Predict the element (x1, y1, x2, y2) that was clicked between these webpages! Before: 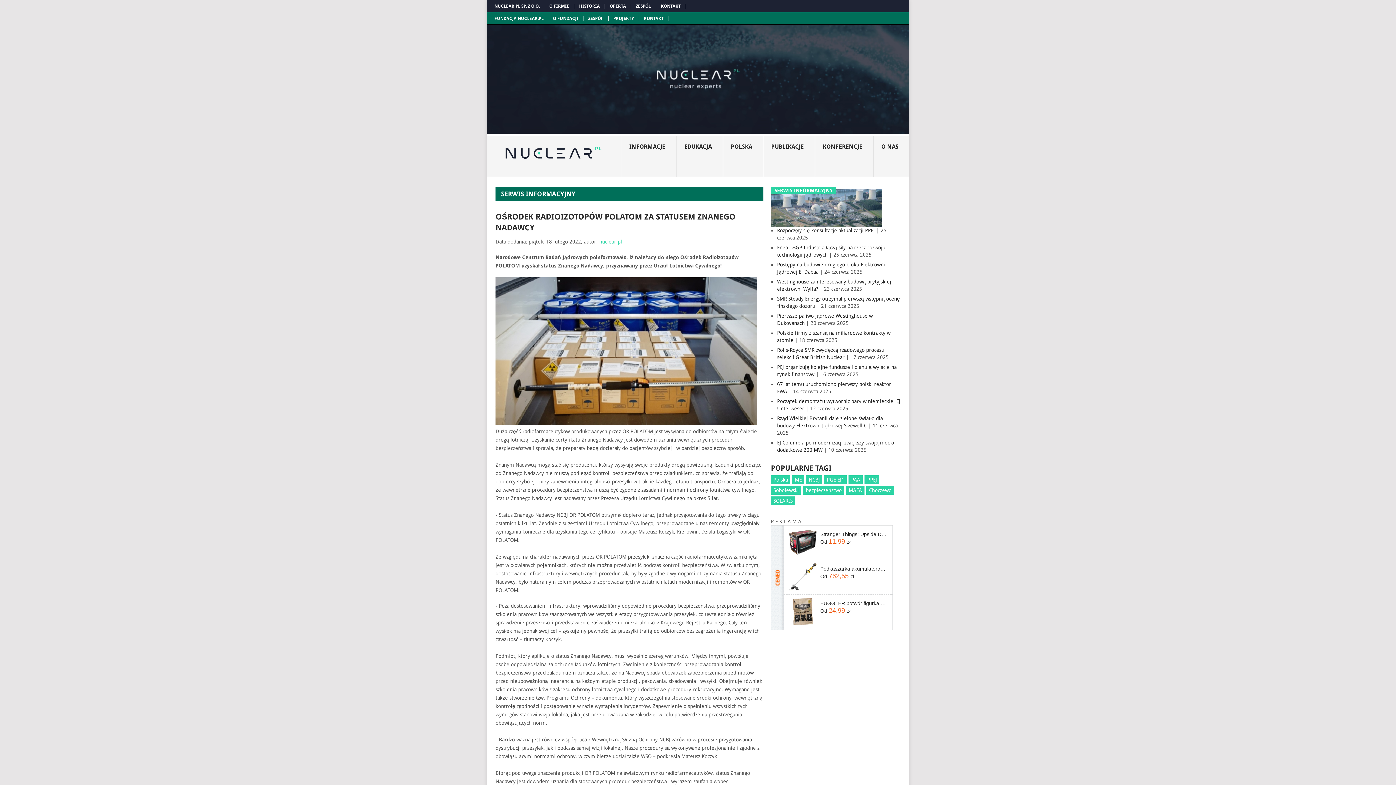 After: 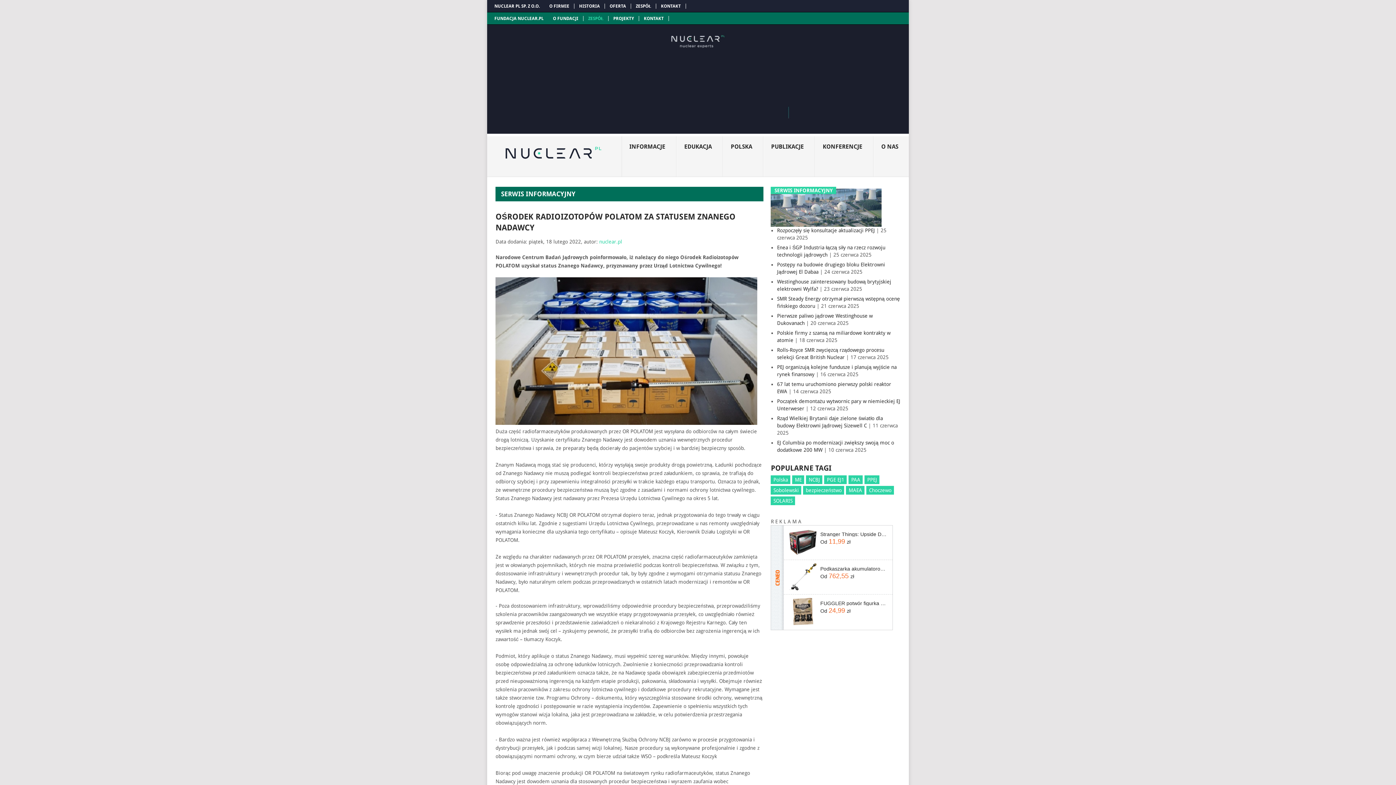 Action: label: ZESPÓŁ bbox: (588, 16, 603, 21)